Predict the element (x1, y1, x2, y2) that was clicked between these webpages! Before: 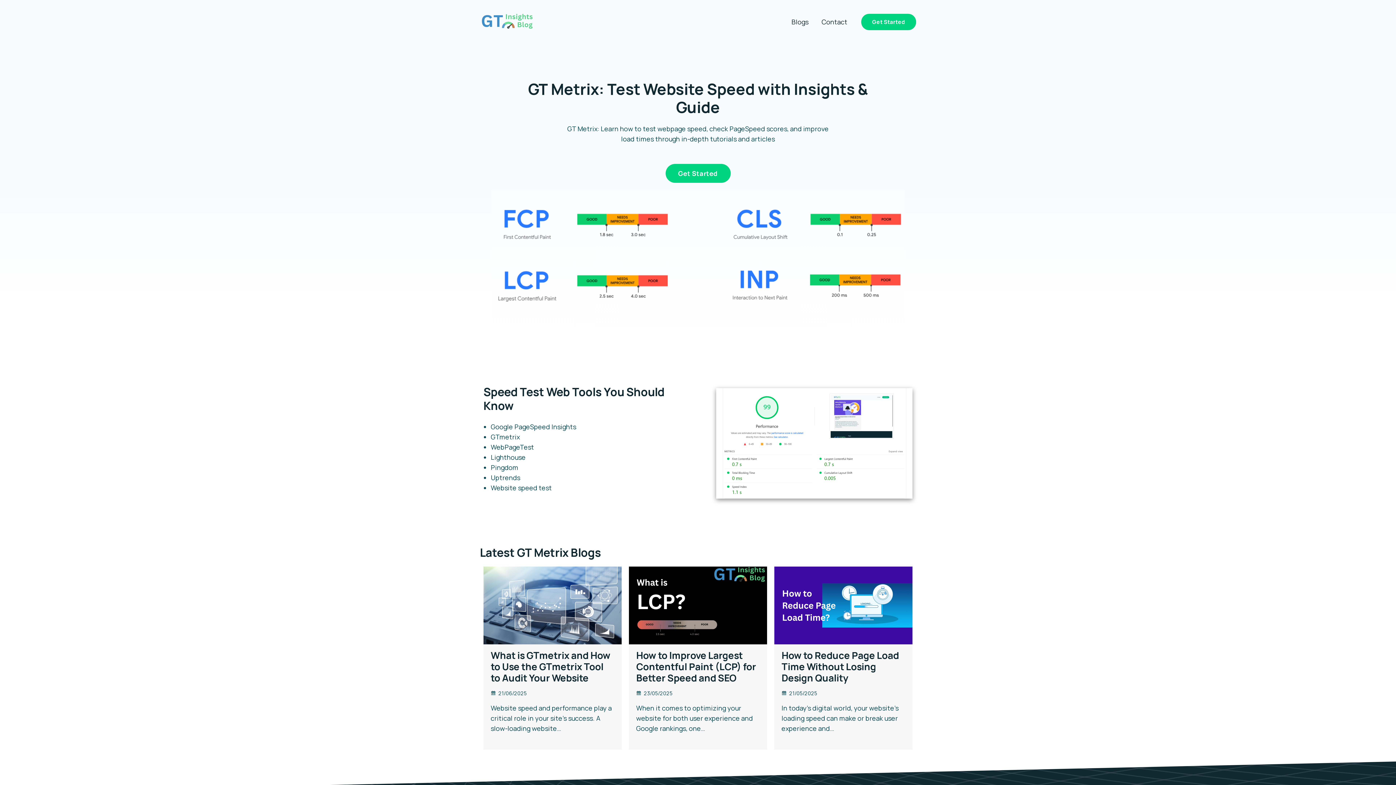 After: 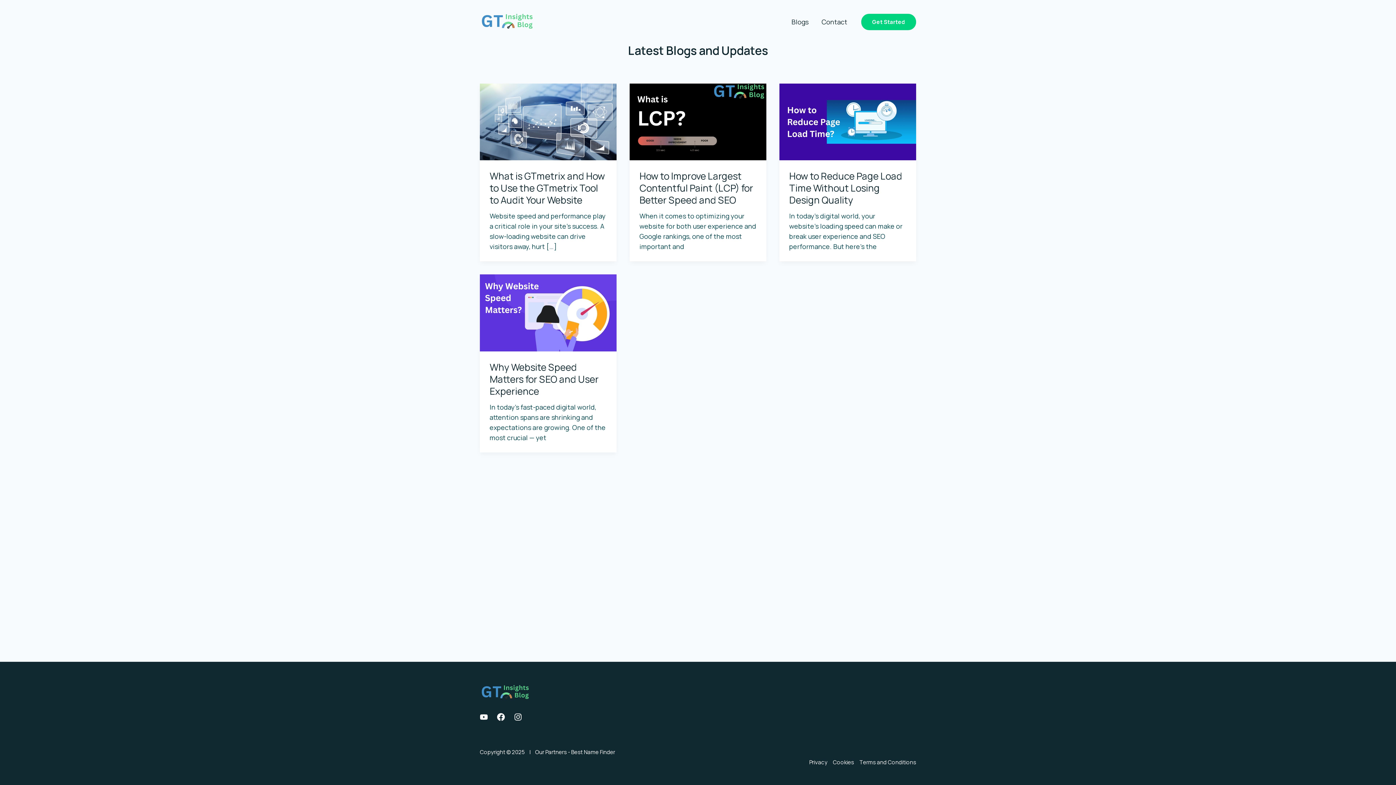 Action: bbox: (785, 0, 815, 43) label: Blogs